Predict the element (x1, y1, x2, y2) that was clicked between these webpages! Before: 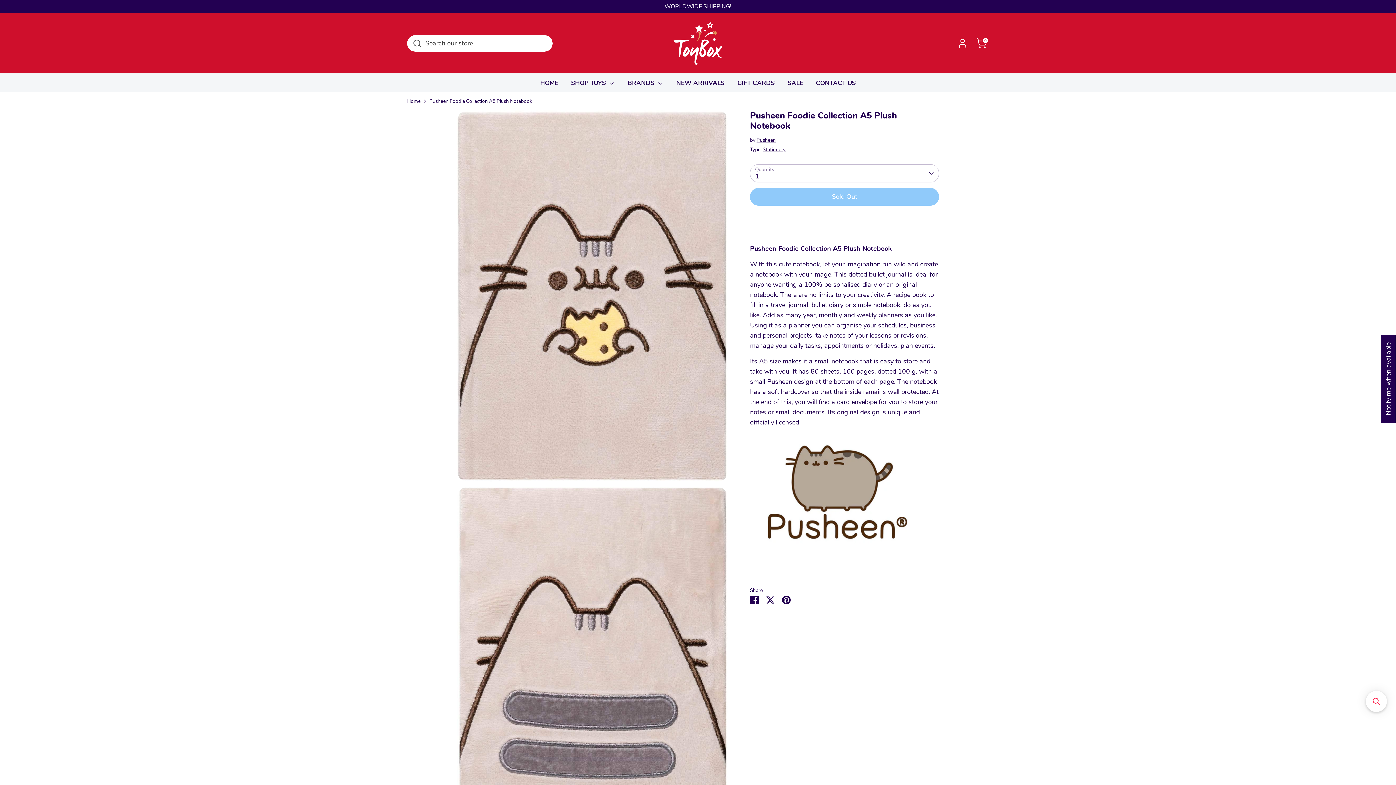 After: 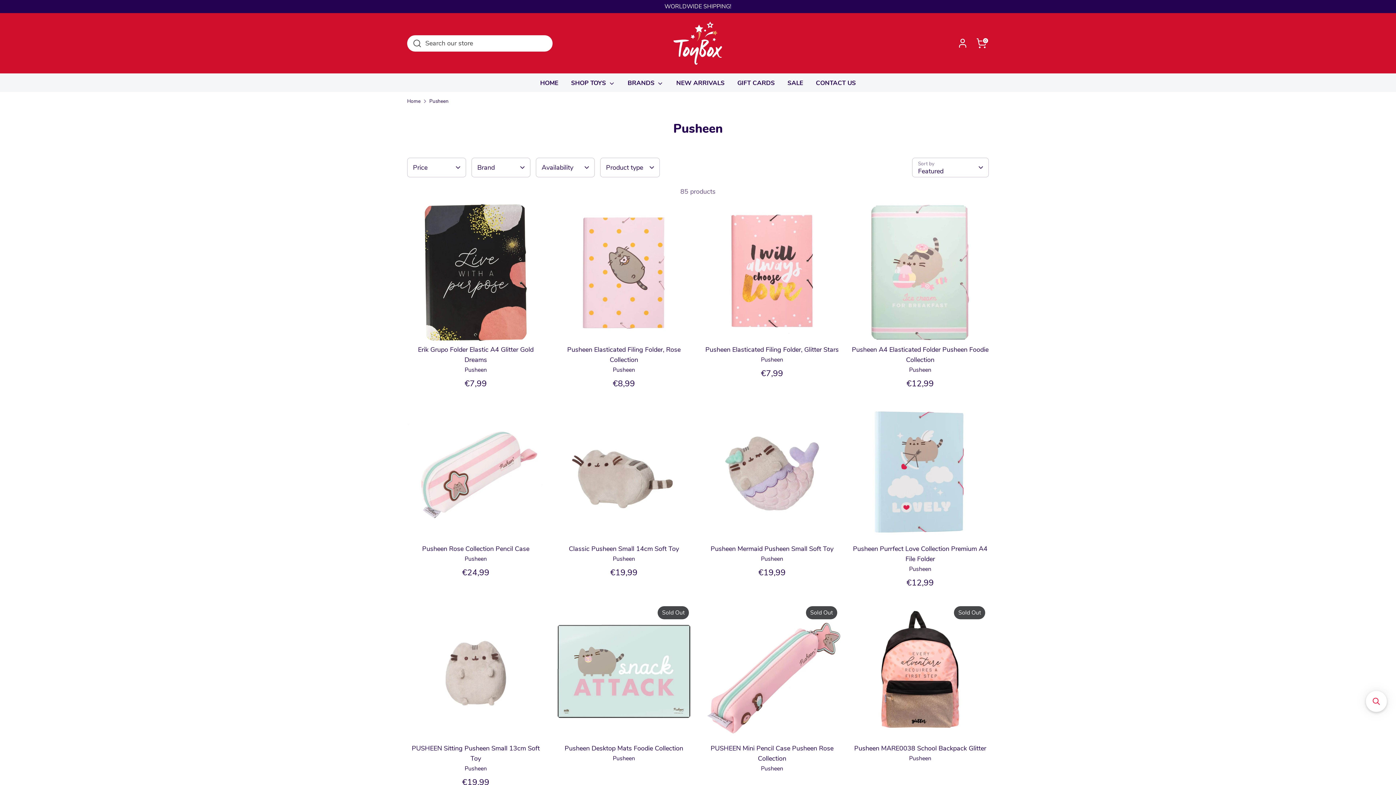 Action: label: Pusheen bbox: (756, 136, 776, 143)